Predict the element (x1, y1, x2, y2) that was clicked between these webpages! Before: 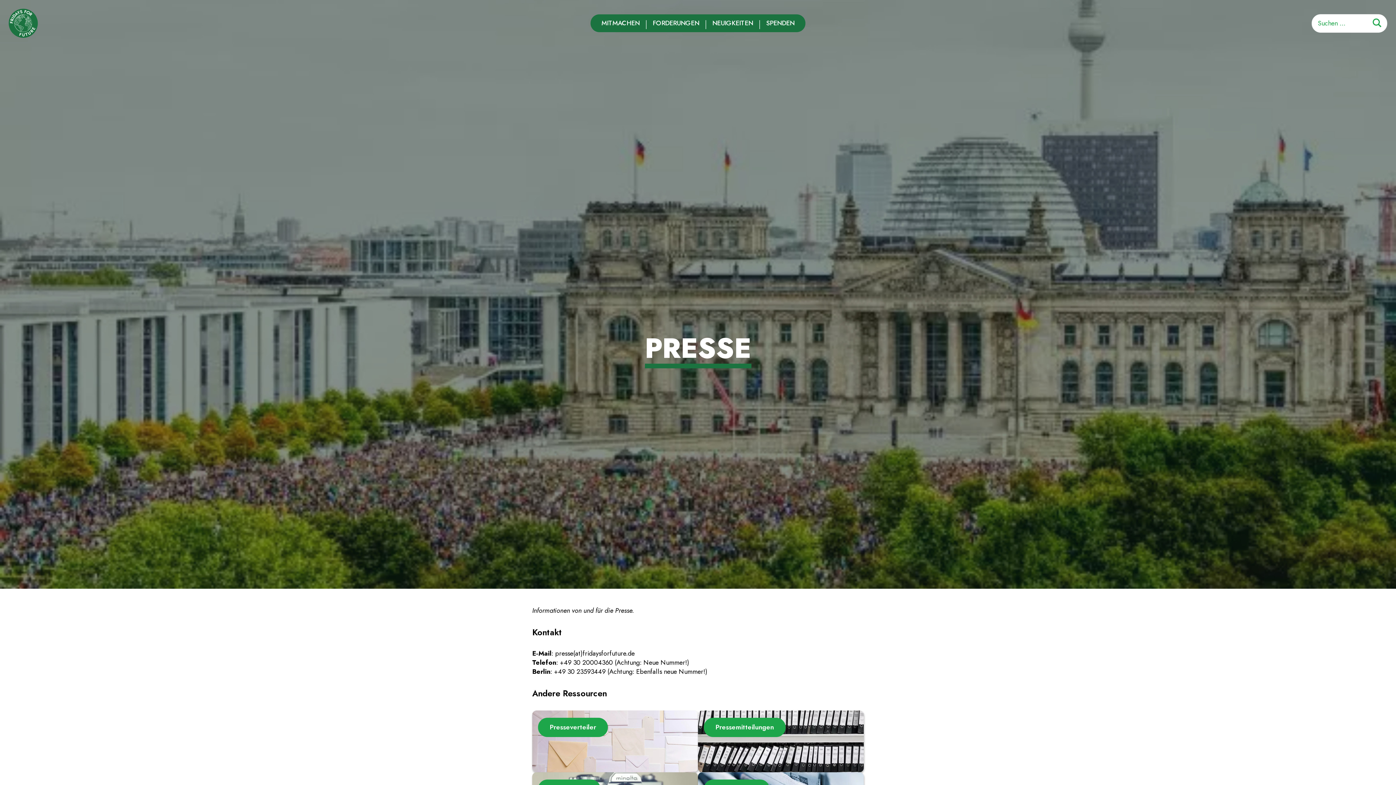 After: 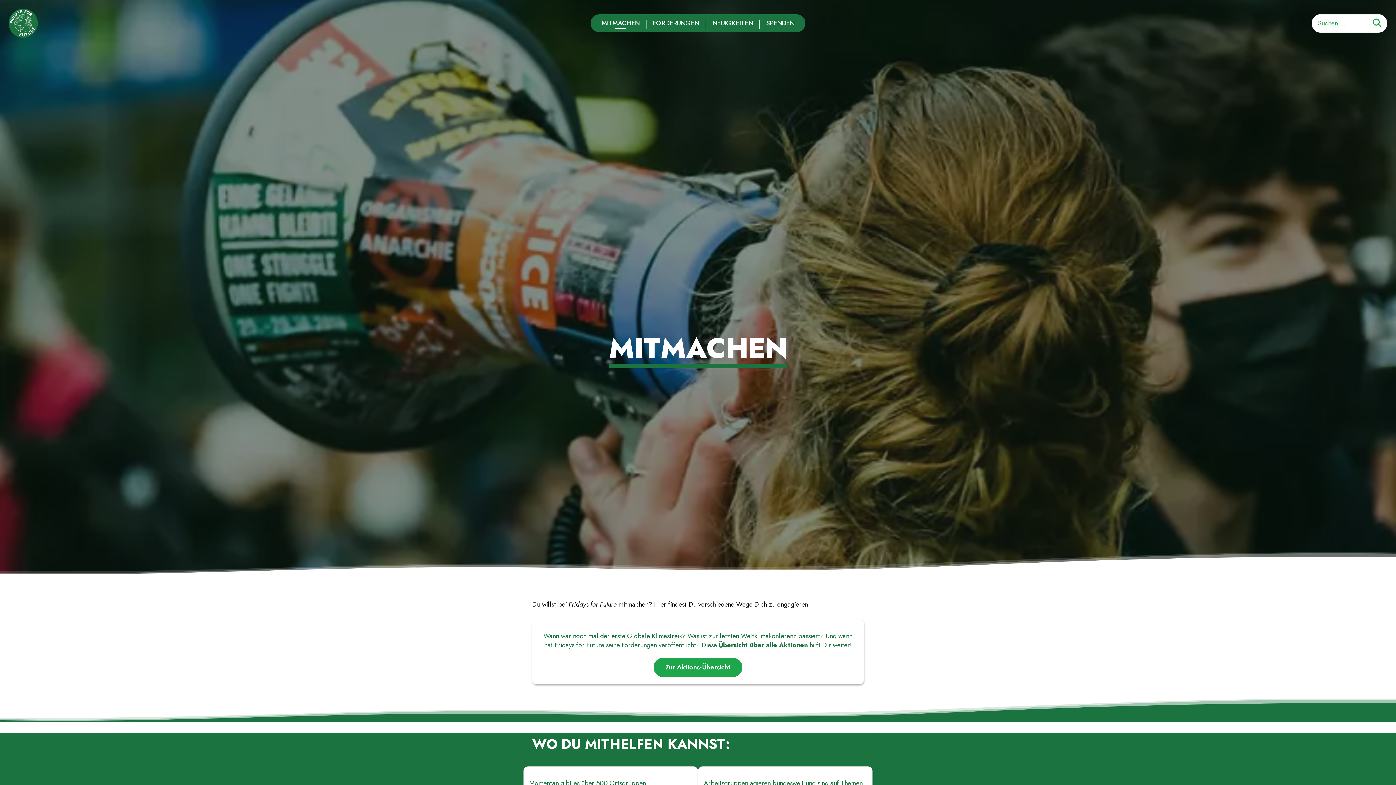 Action: bbox: (596, 14, 645, 32) label: MITMACHEN